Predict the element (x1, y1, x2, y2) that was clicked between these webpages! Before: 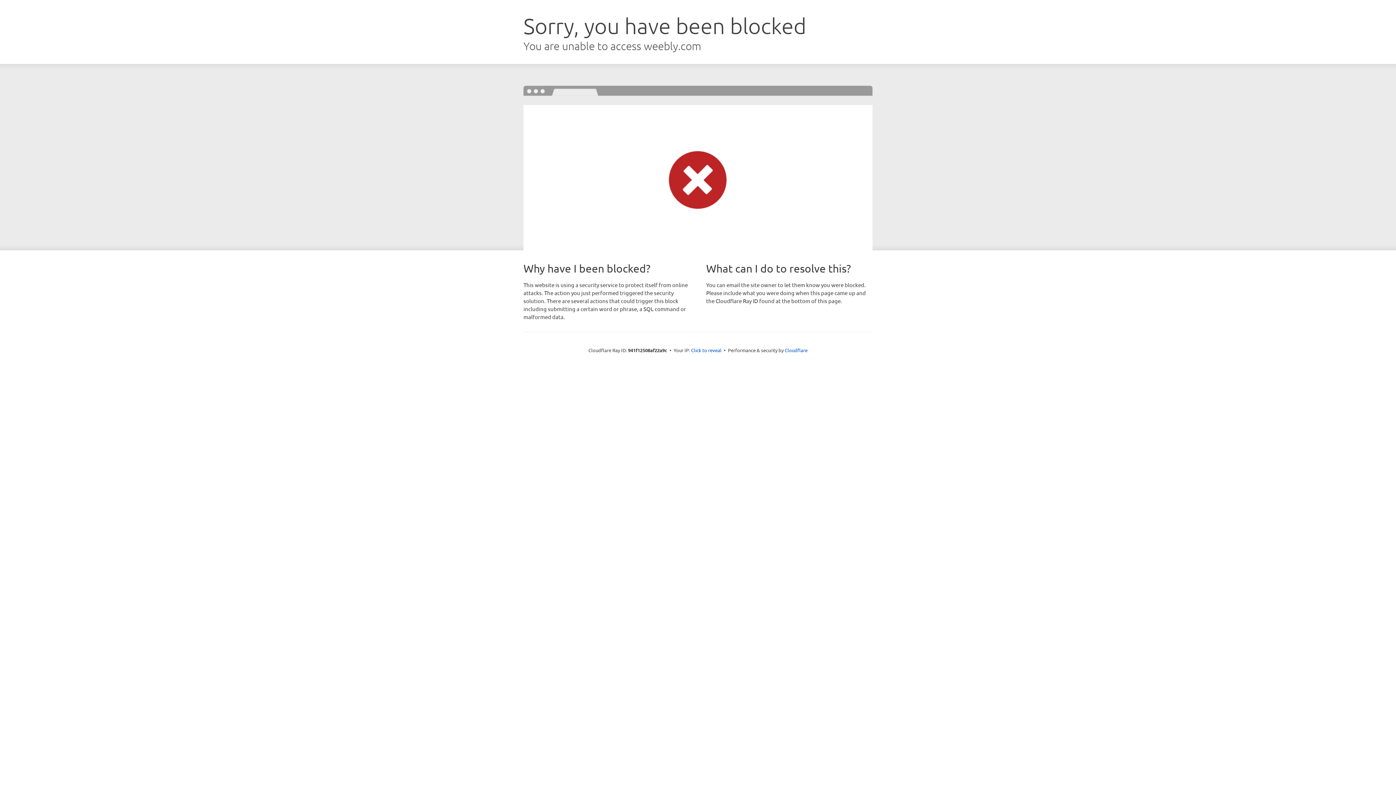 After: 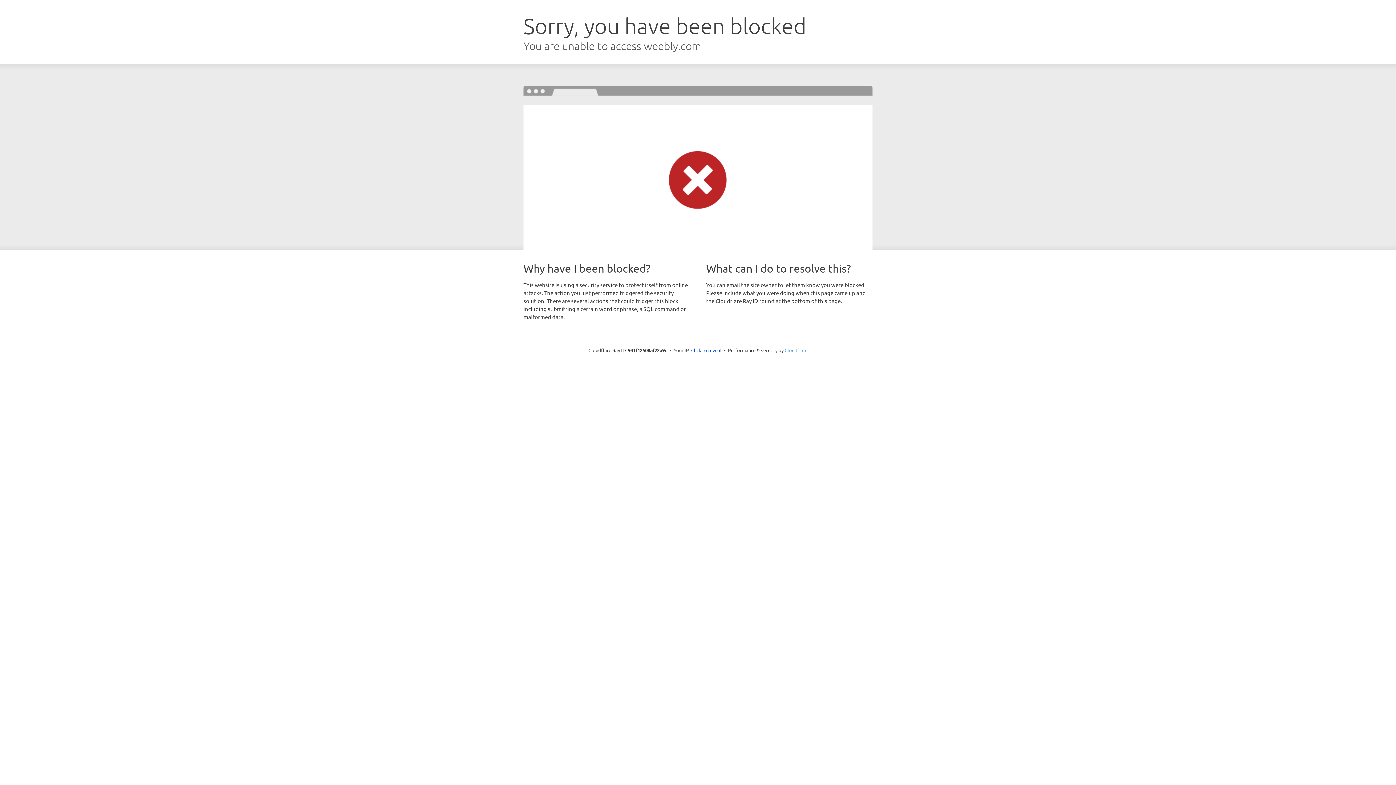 Action: label: Cloudflare bbox: (784, 347, 807, 353)